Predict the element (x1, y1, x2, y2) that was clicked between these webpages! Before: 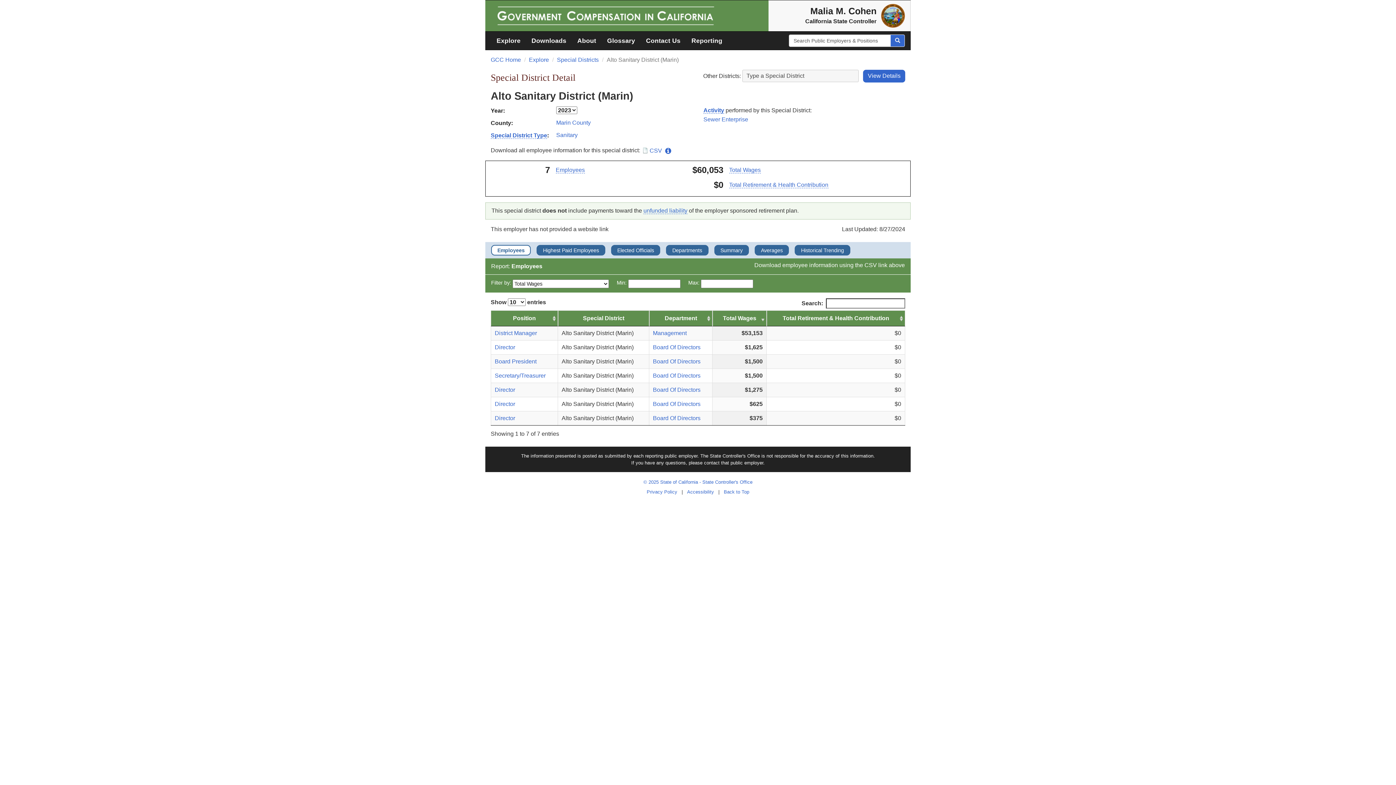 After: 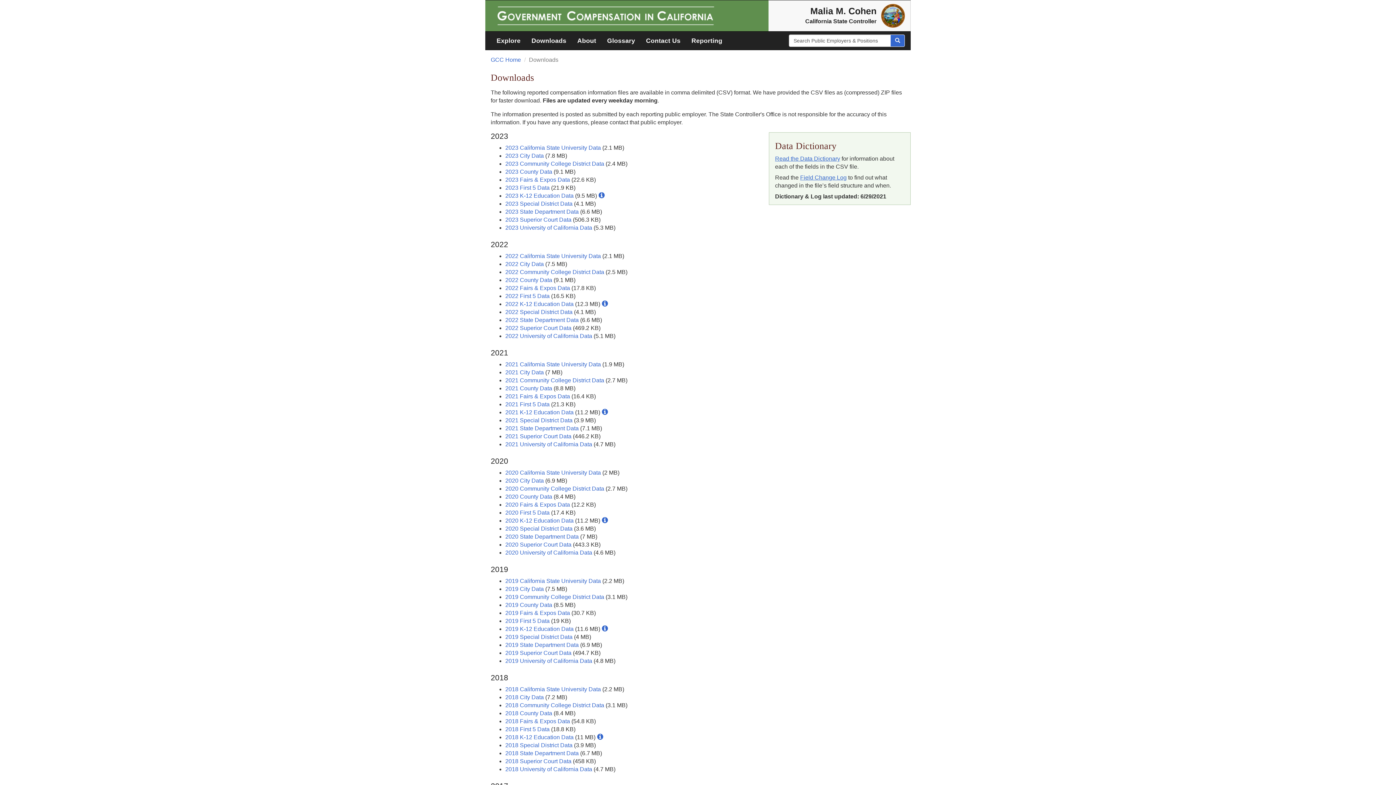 Action: bbox: (526, 31, 572, 49) label: Downloads